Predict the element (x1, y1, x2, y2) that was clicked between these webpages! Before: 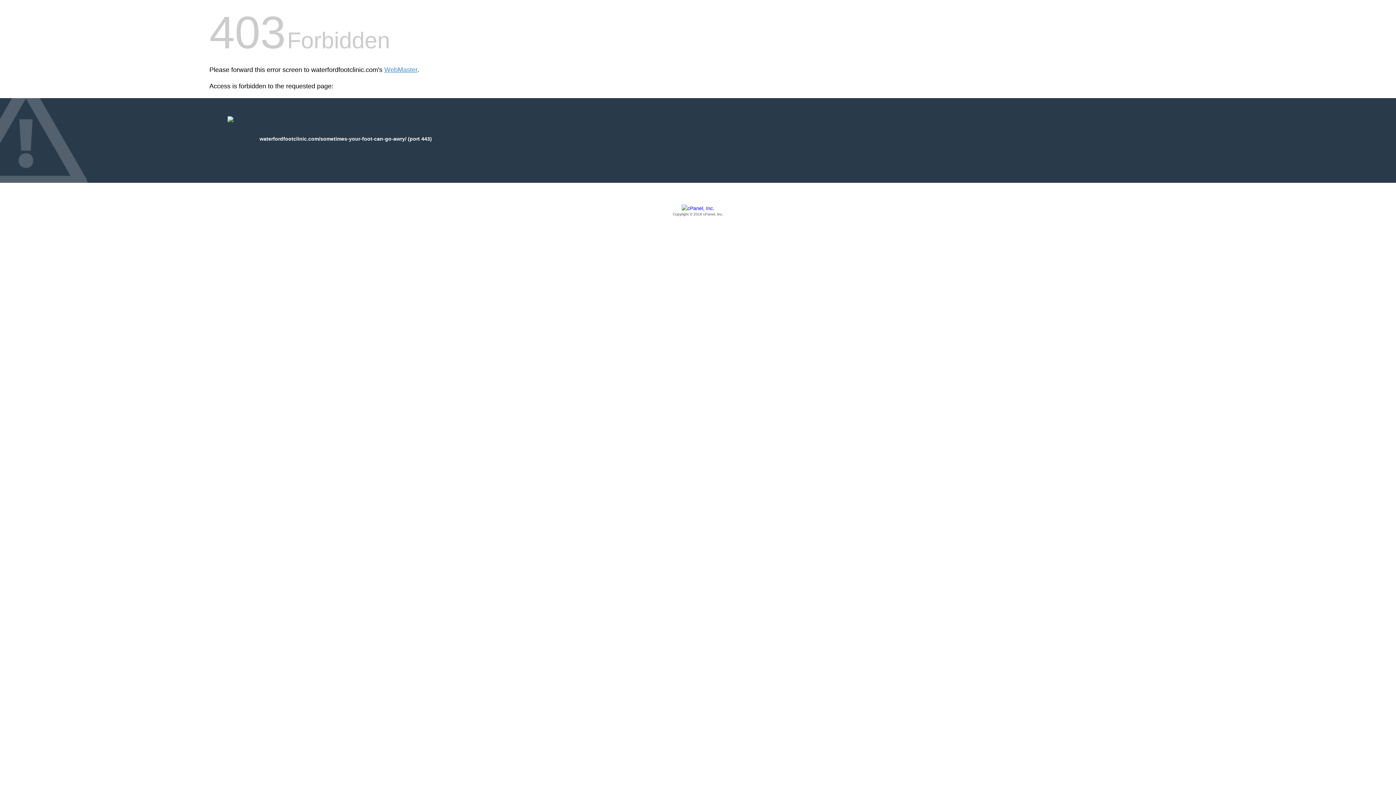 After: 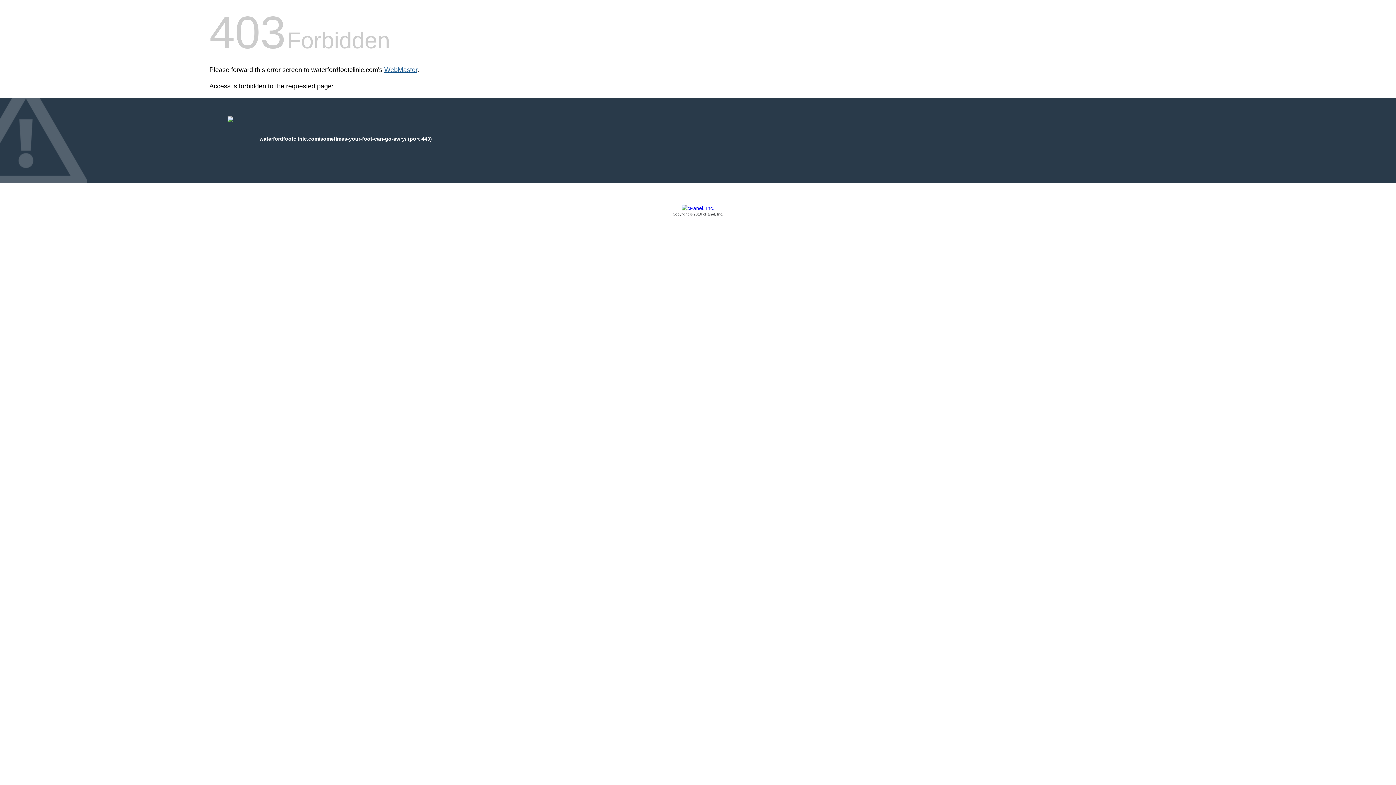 Action: label: WebMaster bbox: (384, 66, 417, 73)